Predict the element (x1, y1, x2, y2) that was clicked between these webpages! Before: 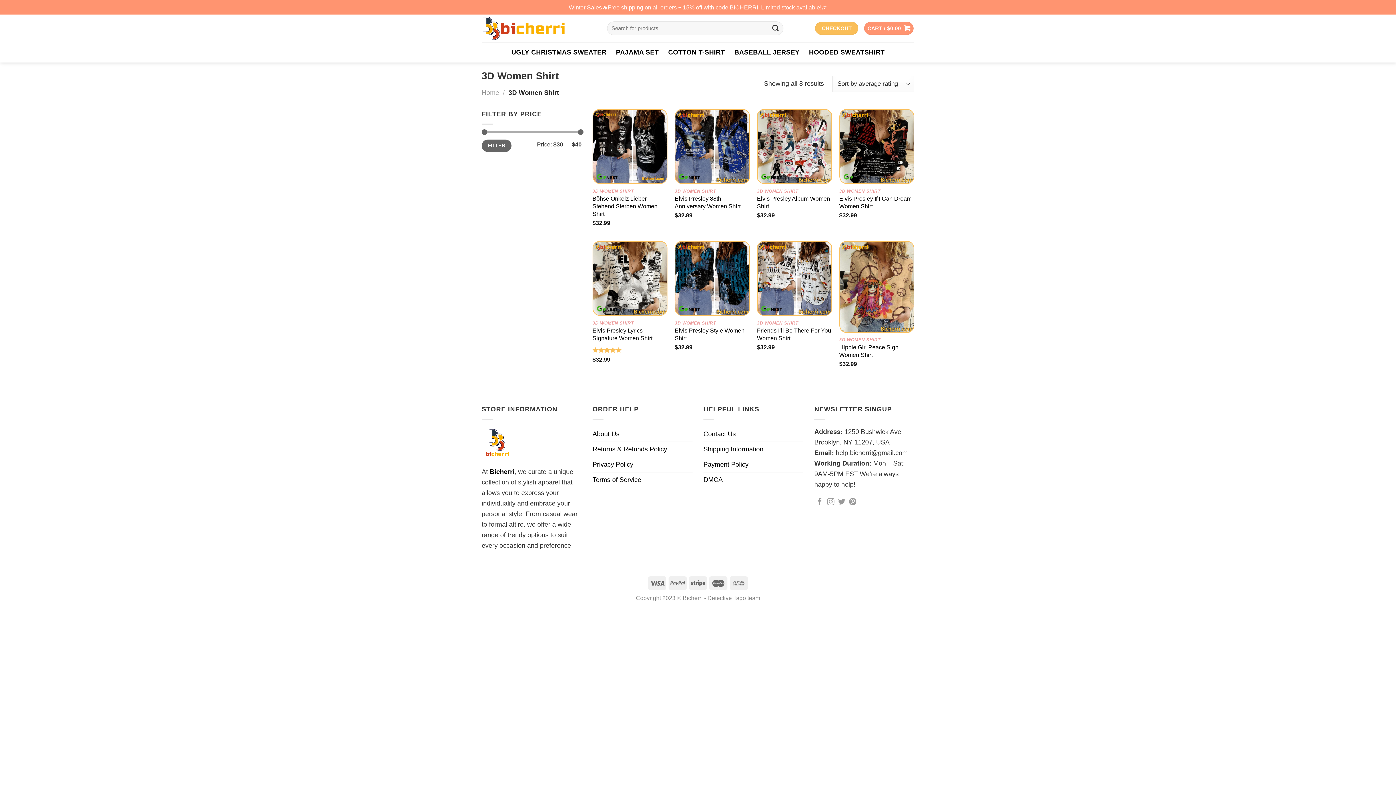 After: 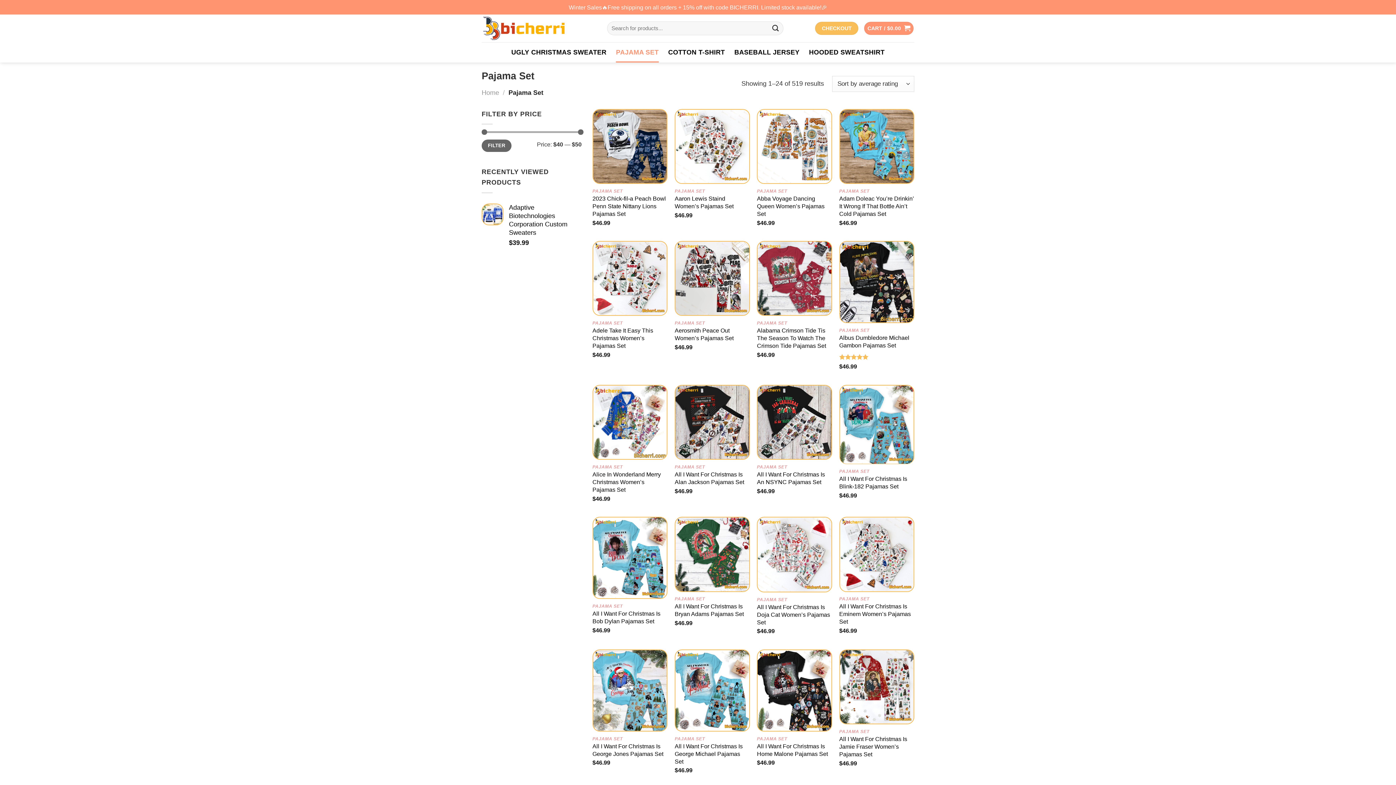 Action: bbox: (616, 42, 658, 62) label: PAJAMA SET